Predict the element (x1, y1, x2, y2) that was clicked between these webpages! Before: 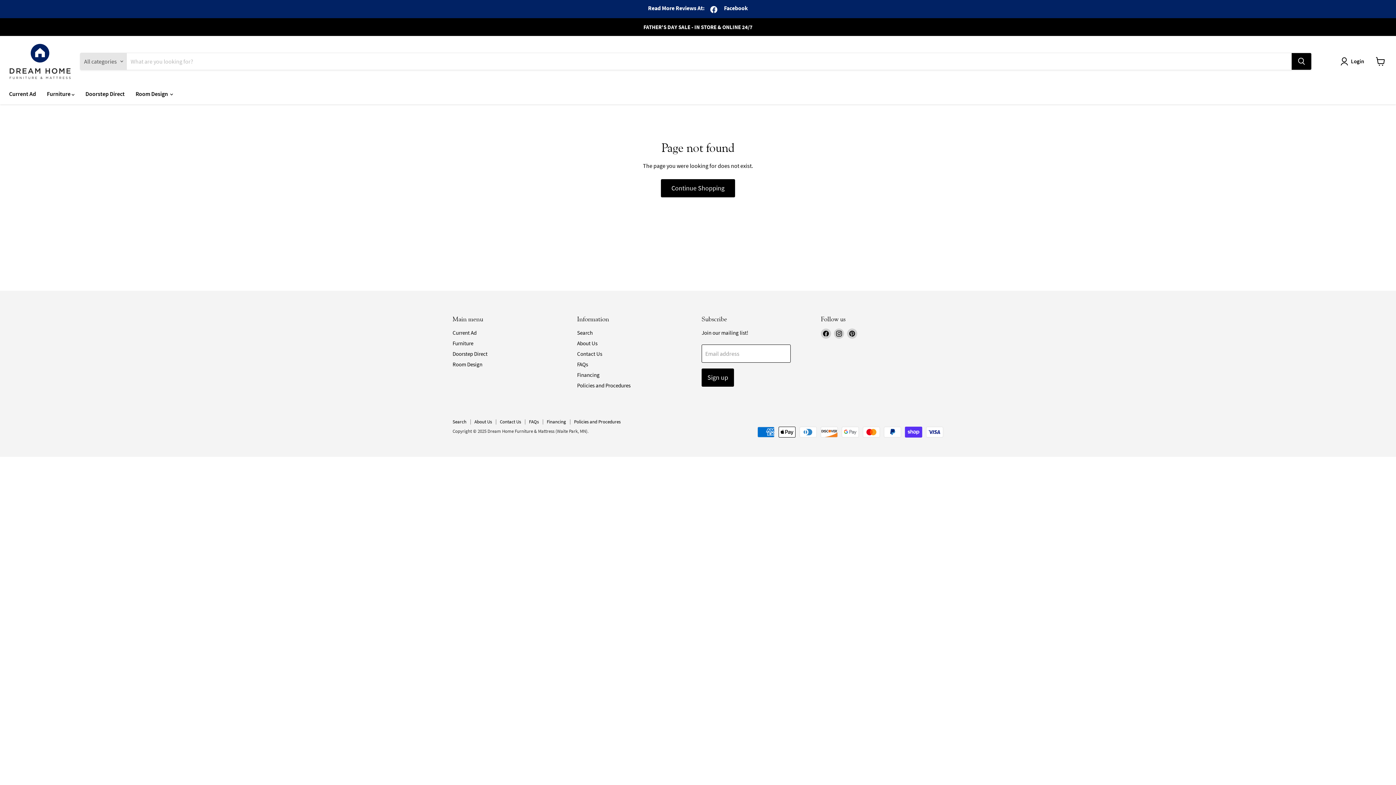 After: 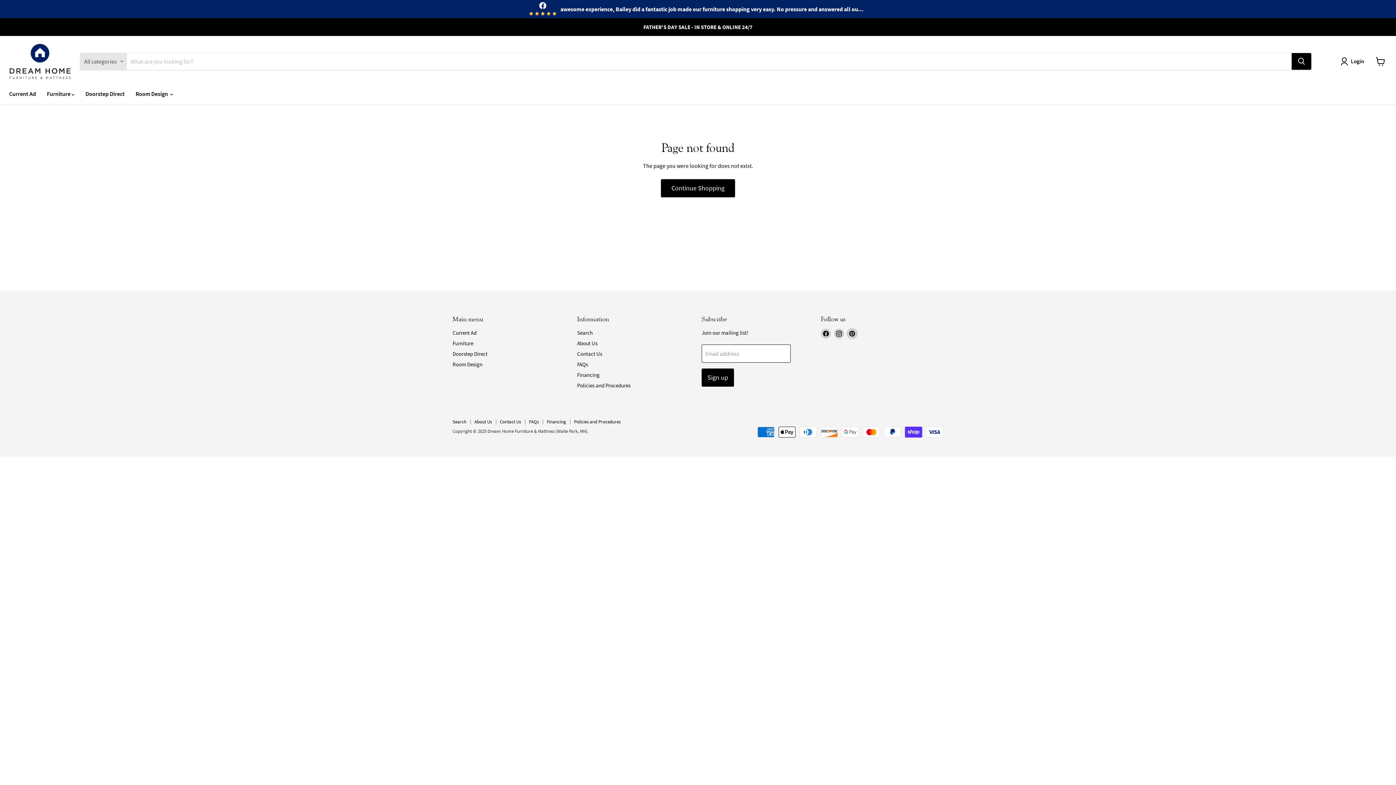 Action: label: Find us on Pinterest bbox: (847, 328, 857, 339)